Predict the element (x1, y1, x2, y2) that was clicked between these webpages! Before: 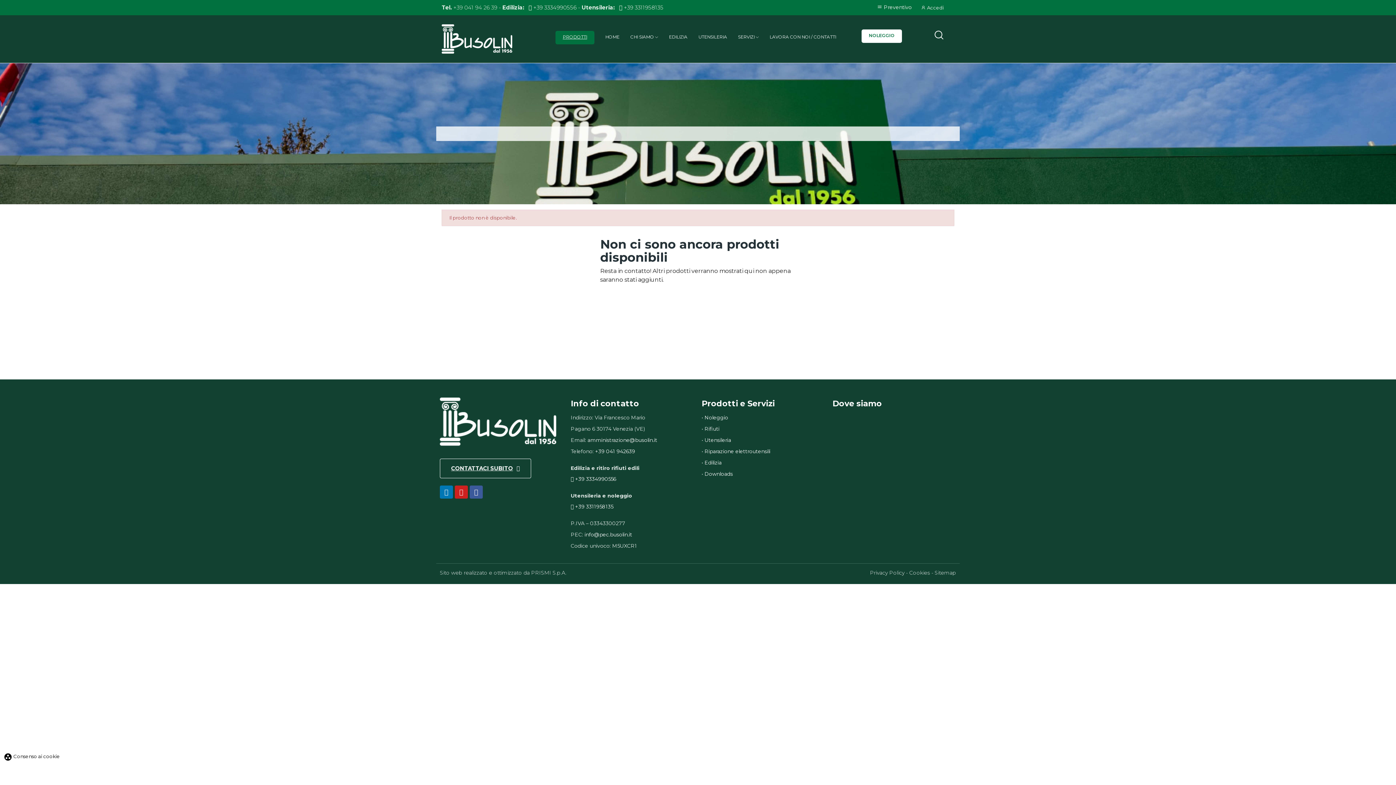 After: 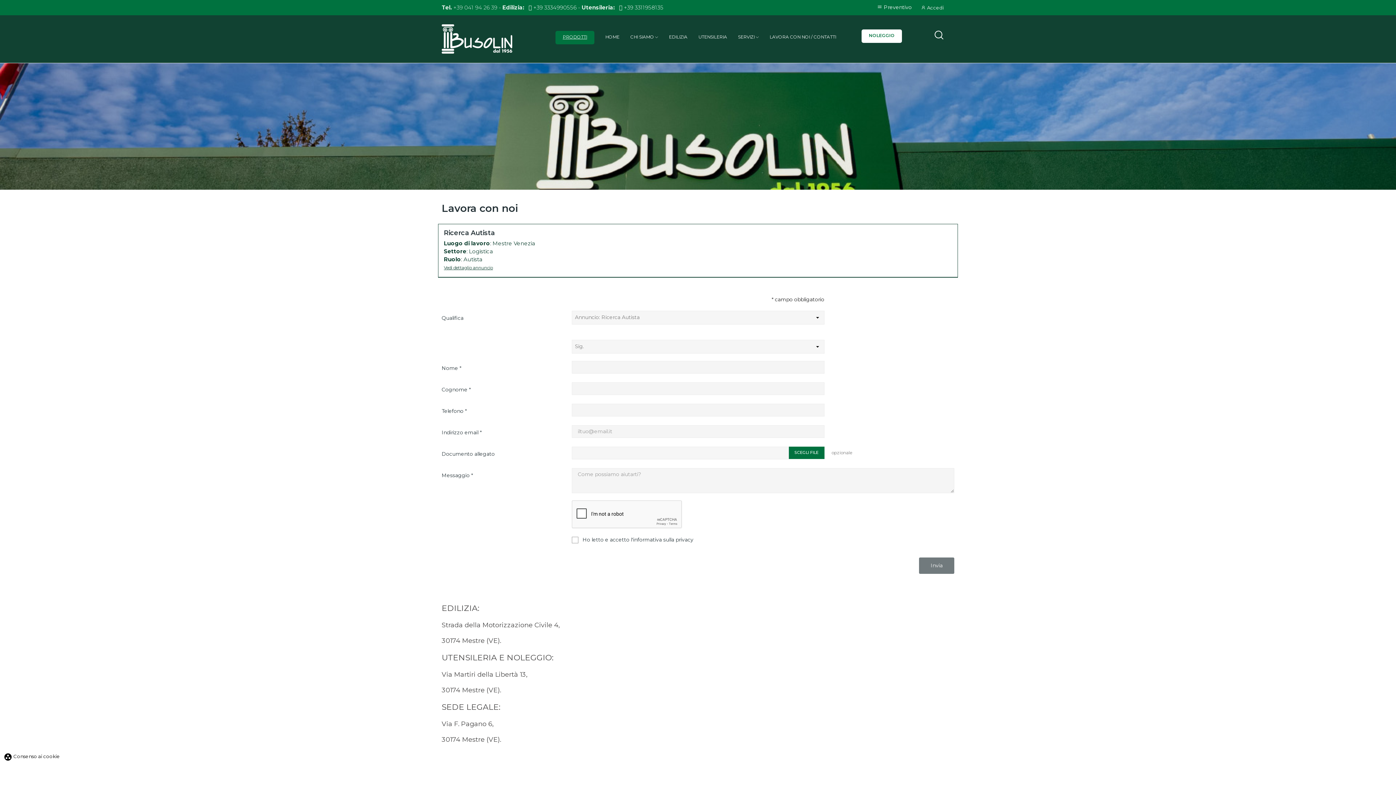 Action: bbox: (440, 458, 531, 478) label: CONTATTACI SUBITO